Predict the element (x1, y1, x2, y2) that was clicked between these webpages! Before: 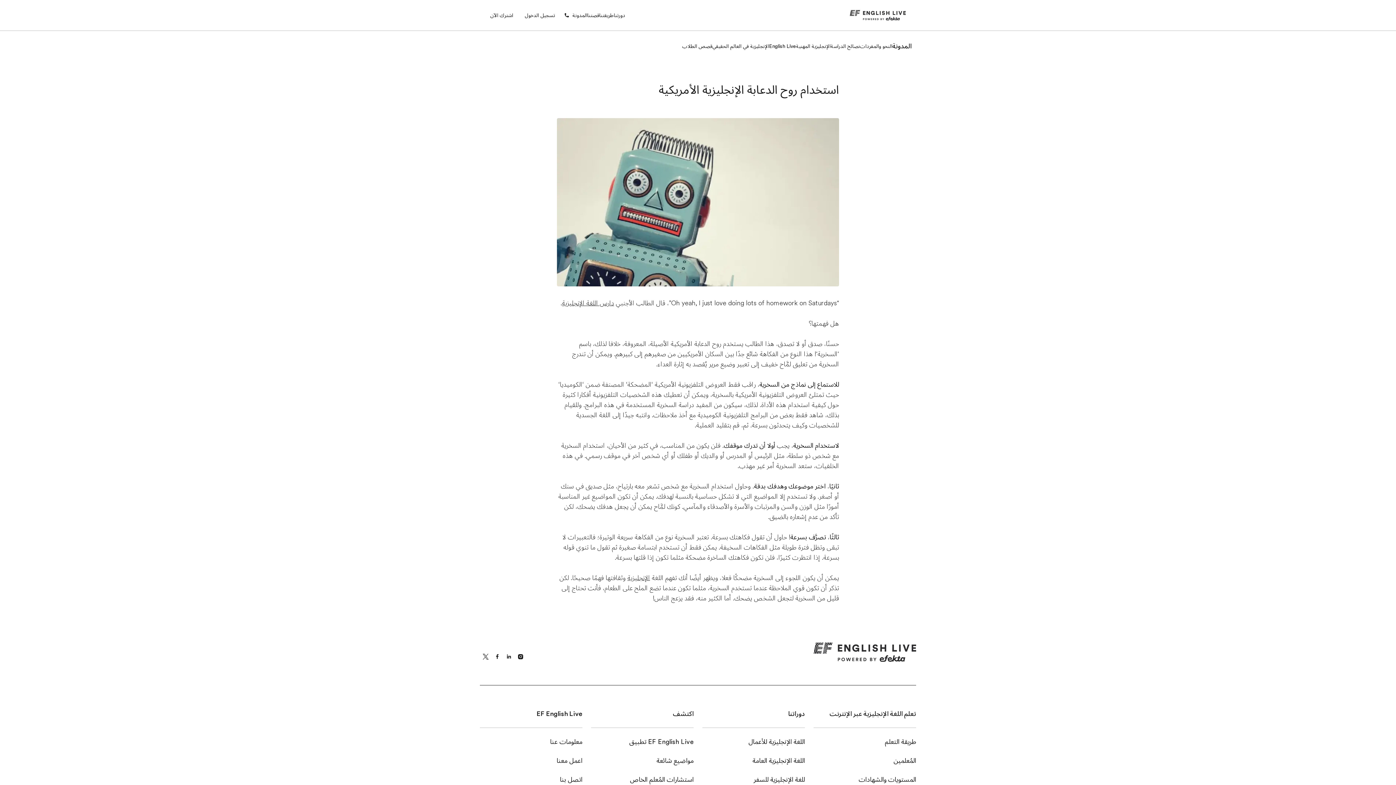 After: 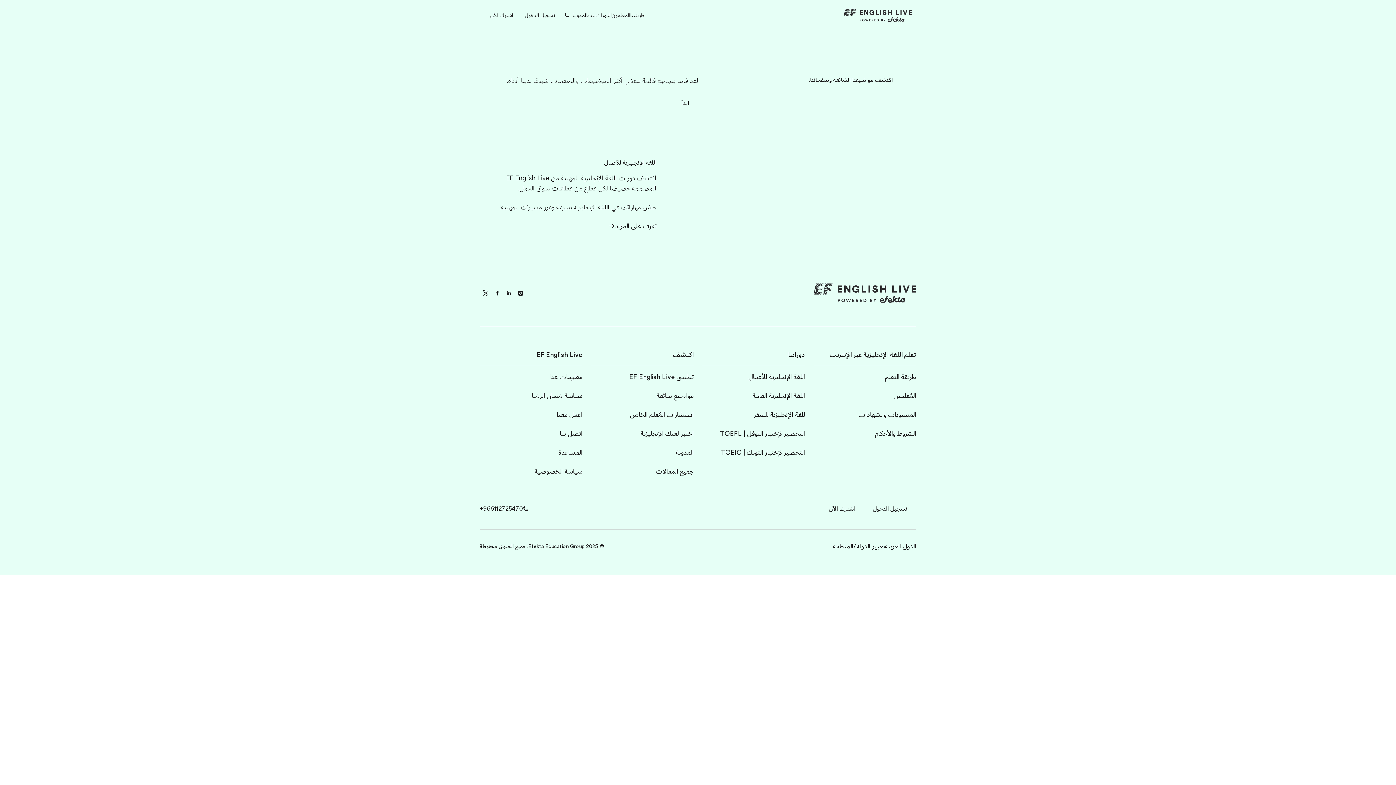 Action: bbox: (656, 757, 693, 765) label: مواضيع شائعة